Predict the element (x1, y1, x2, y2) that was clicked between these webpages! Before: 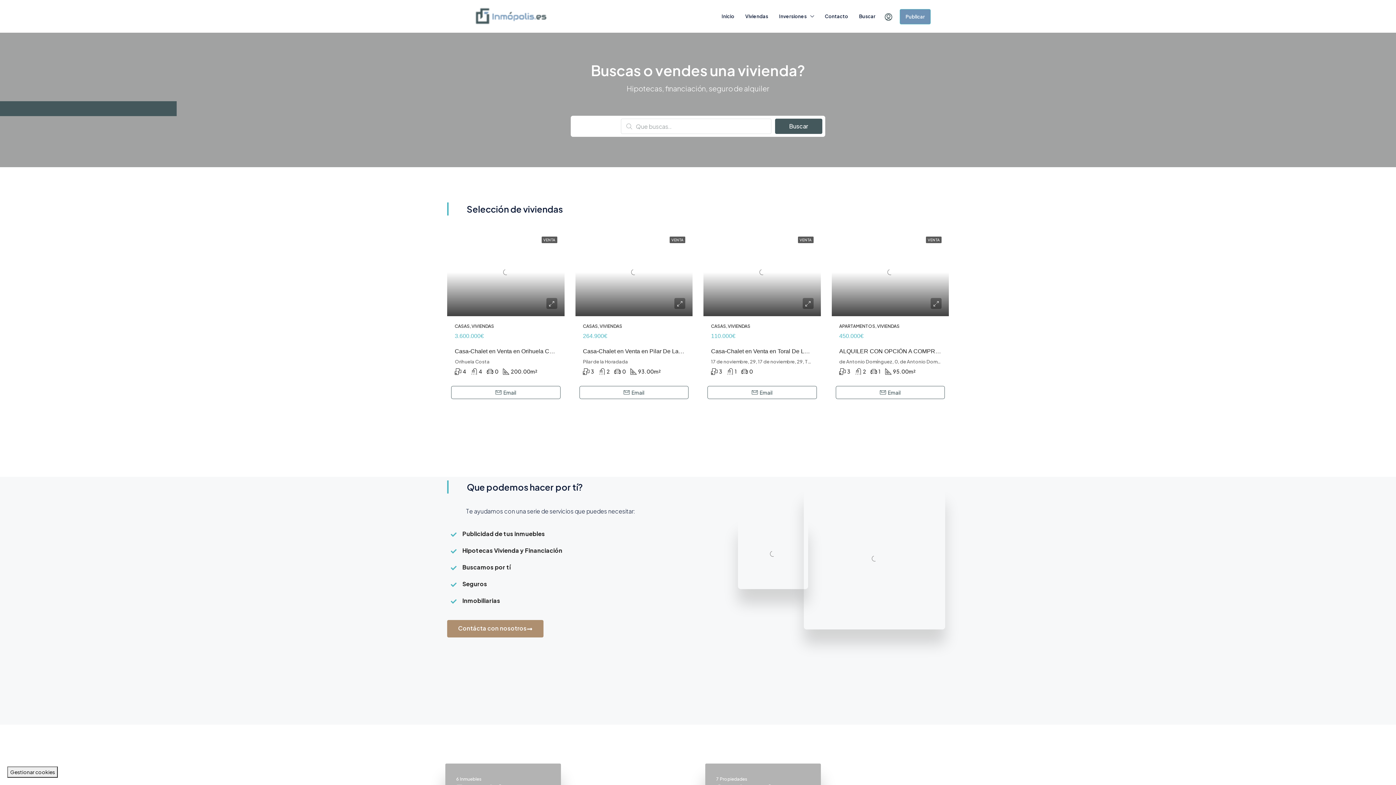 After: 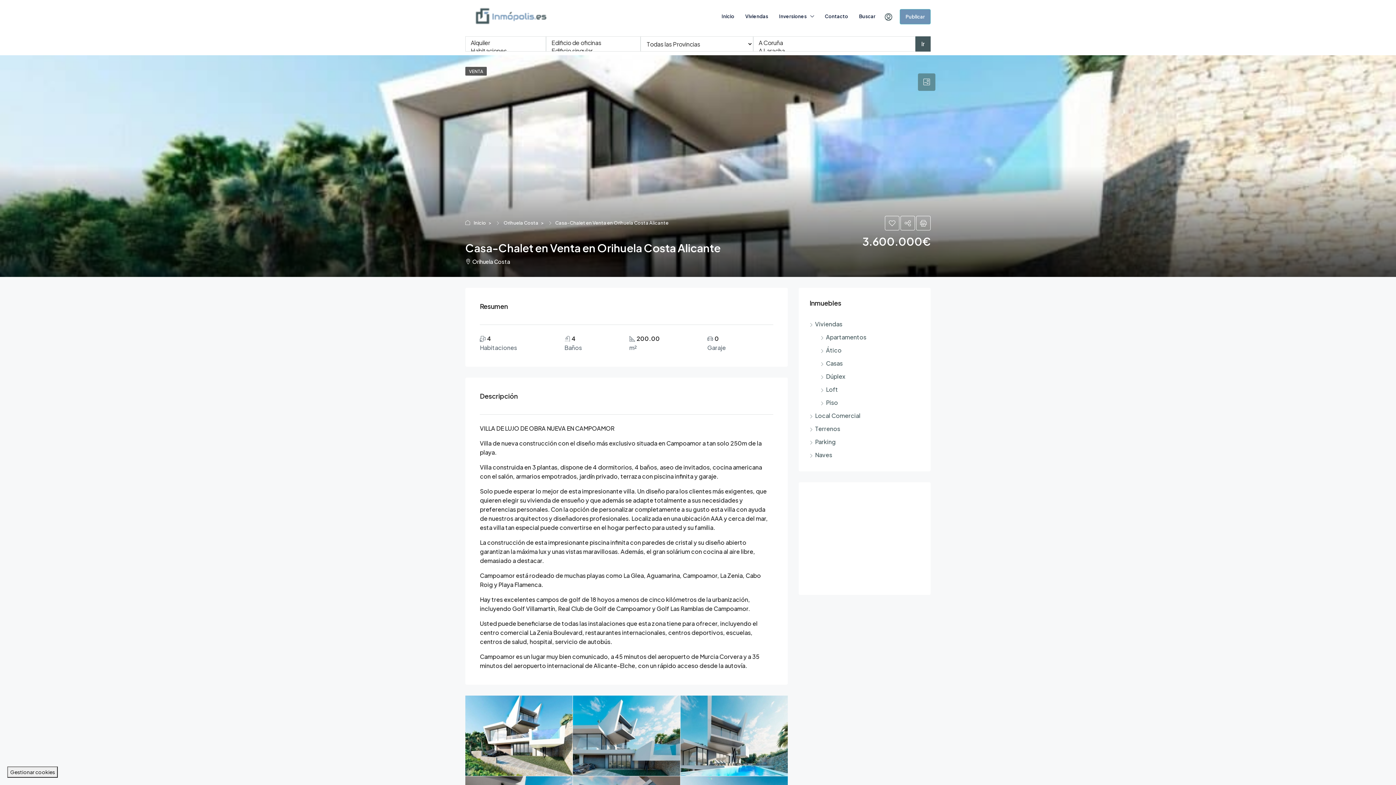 Action: bbox: (447, 228, 564, 316)